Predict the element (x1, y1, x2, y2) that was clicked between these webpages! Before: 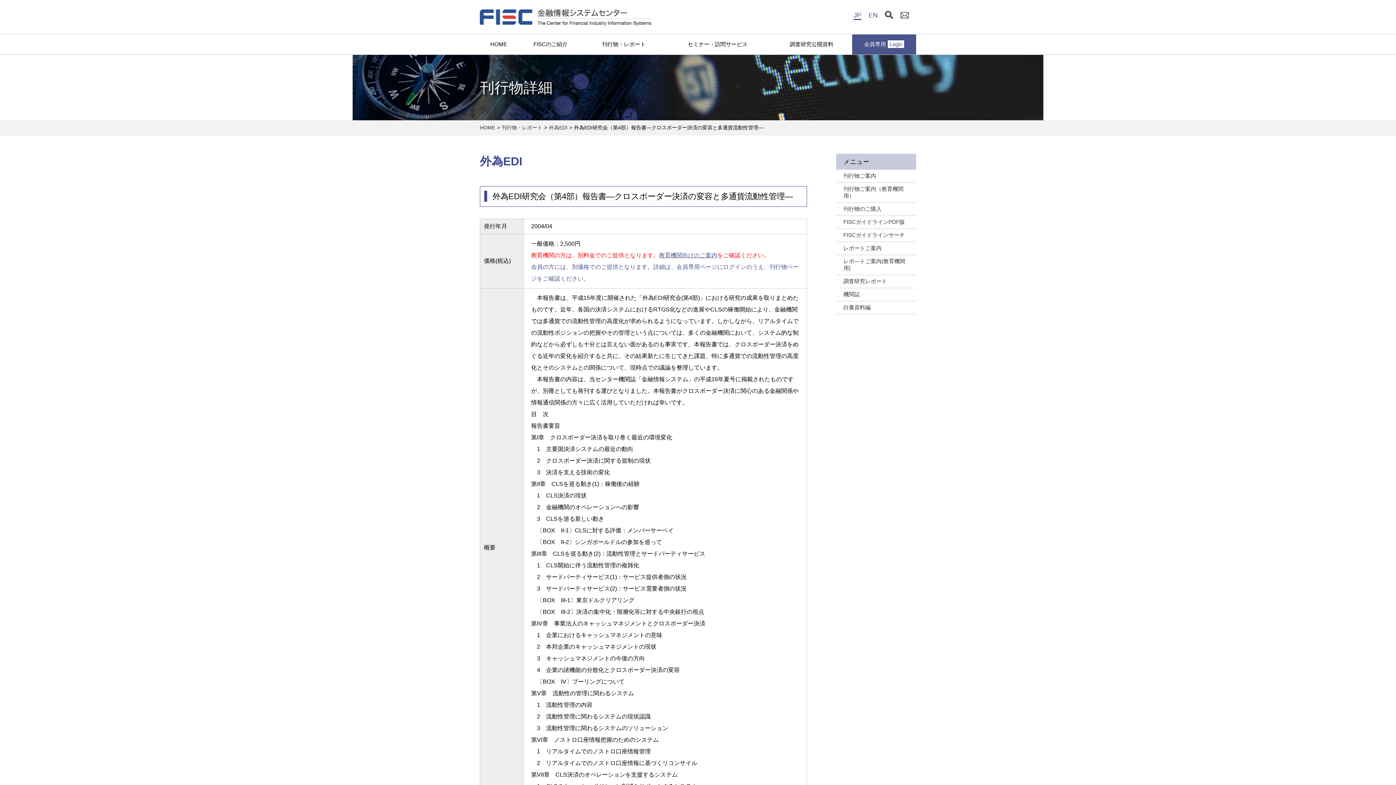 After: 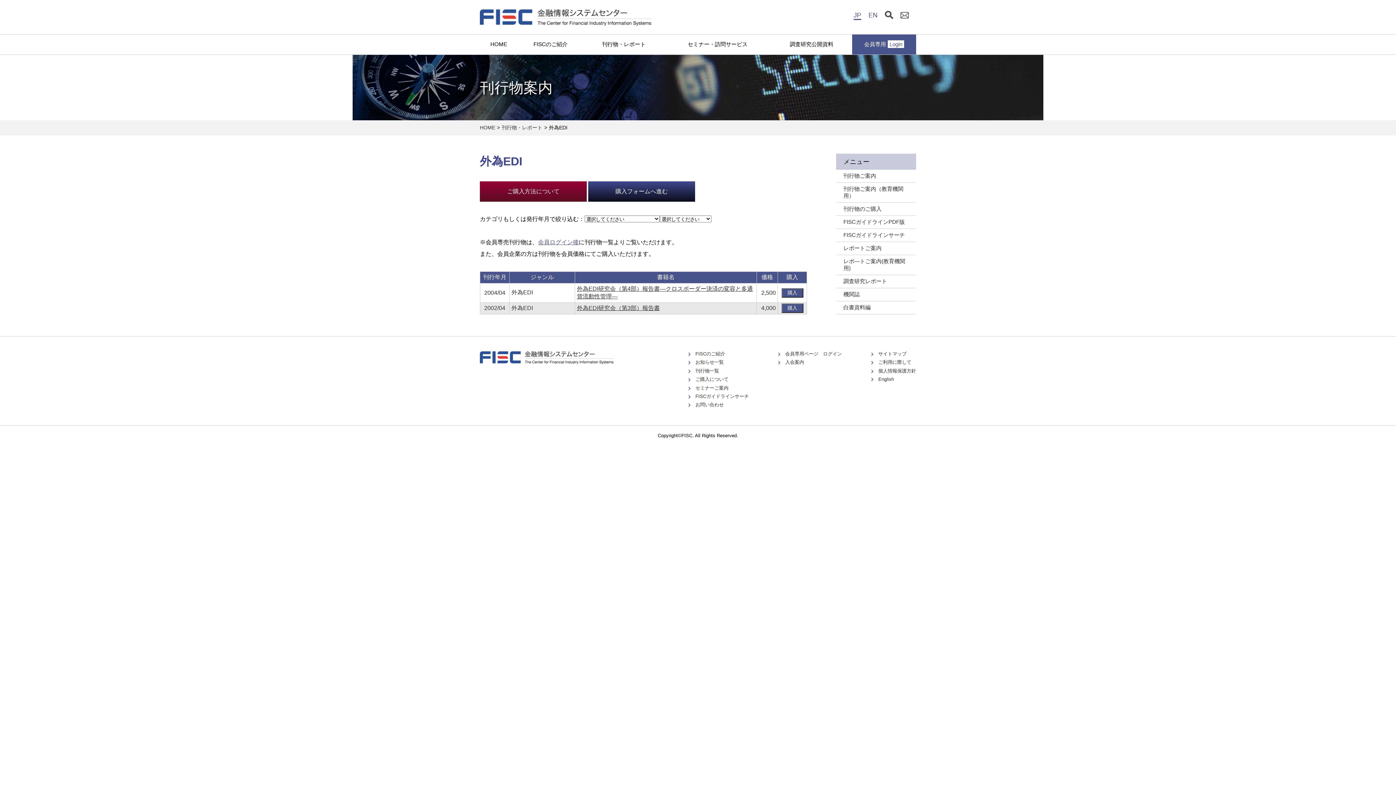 Action: label: 外為EDI bbox: (549, 124, 567, 130)